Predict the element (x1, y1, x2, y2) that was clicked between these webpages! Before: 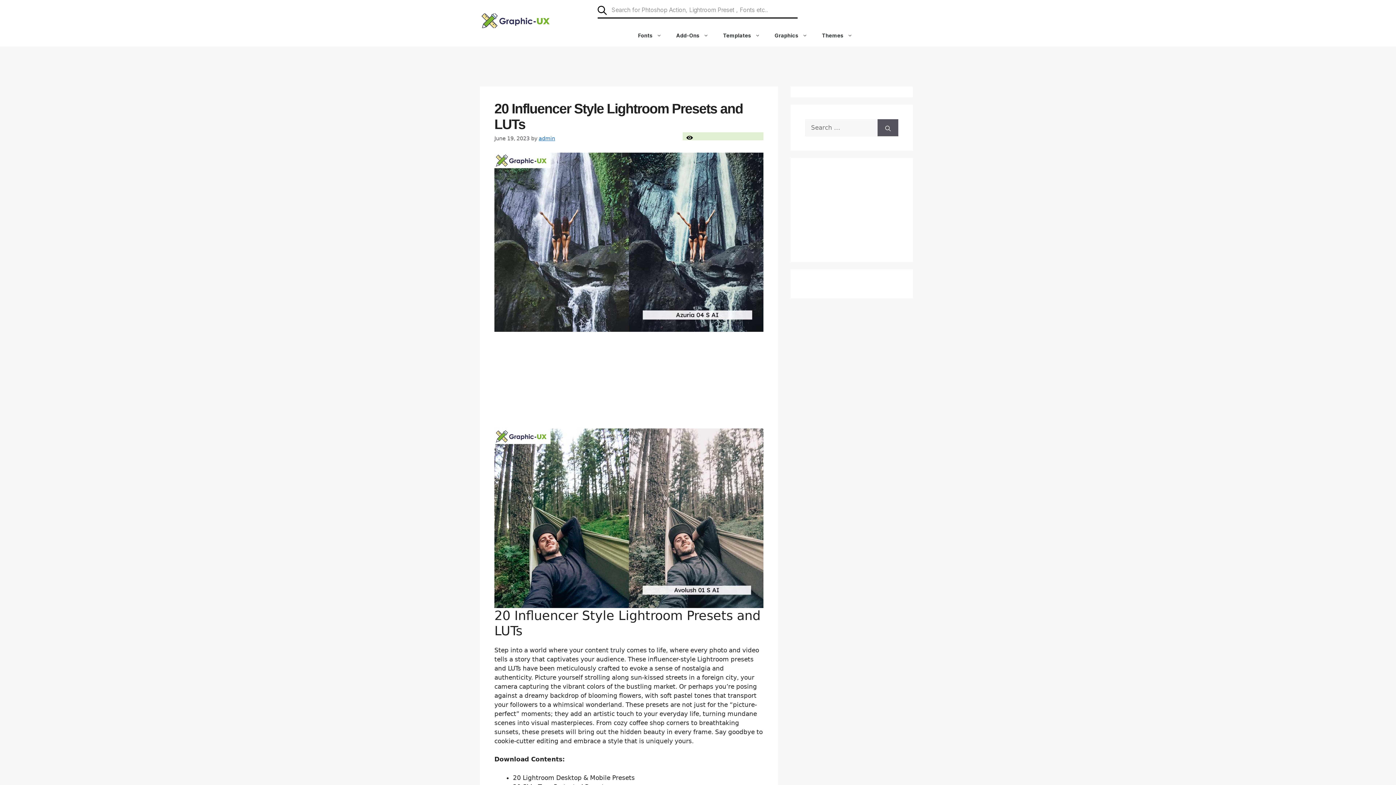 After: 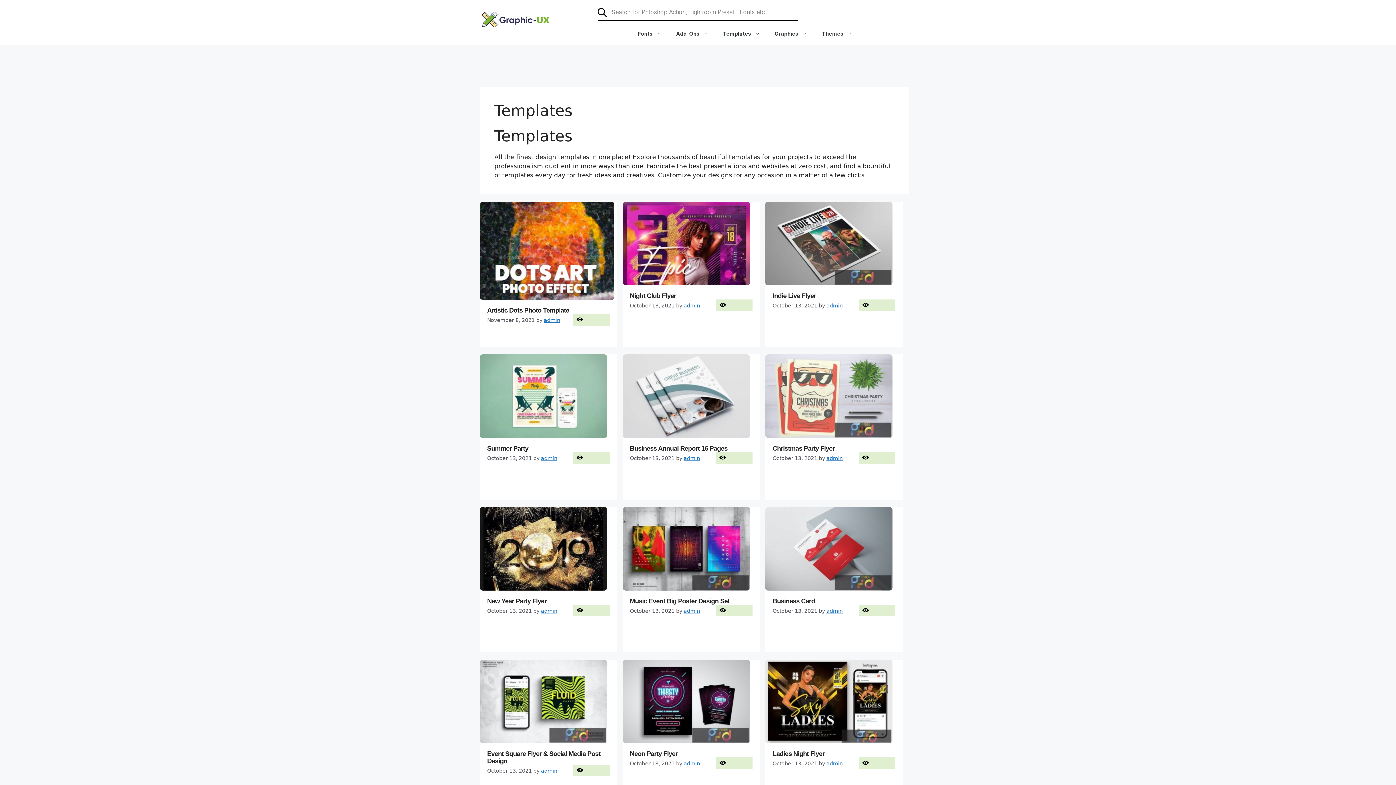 Action: label: Templates bbox: (716, 24, 767, 46)